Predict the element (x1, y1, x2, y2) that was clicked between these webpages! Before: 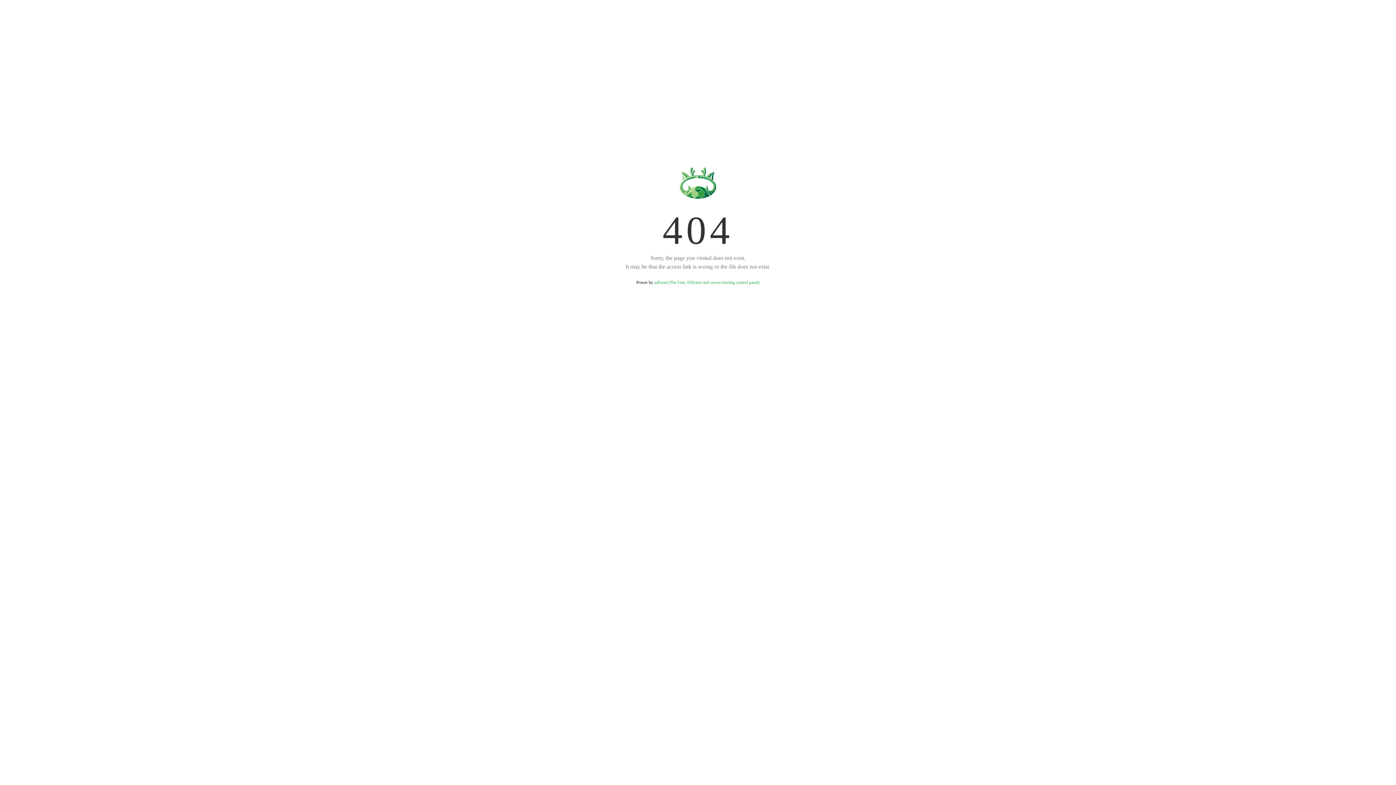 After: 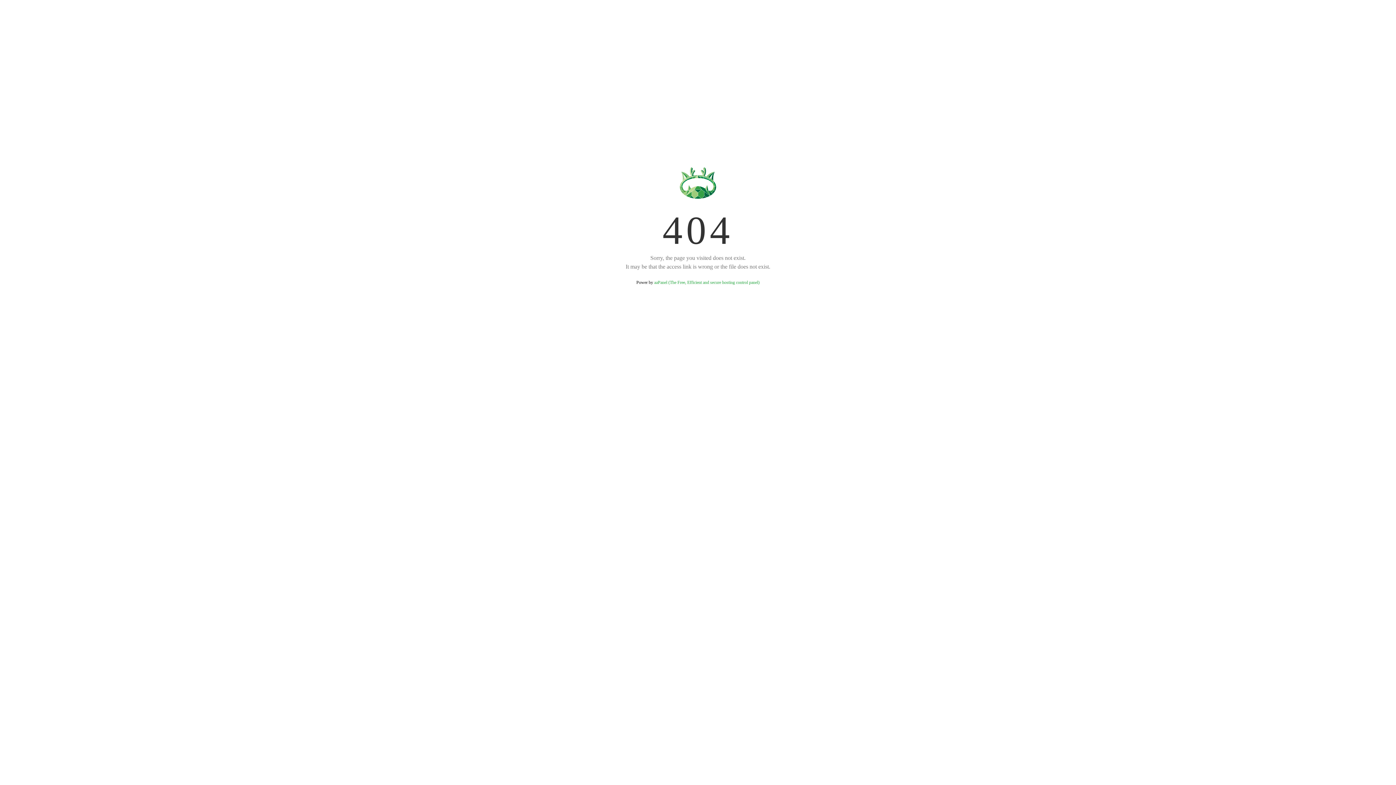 Action: label: aaPanel (The Free, Efficient and secure hosting control panel) bbox: (654, 280, 759, 285)